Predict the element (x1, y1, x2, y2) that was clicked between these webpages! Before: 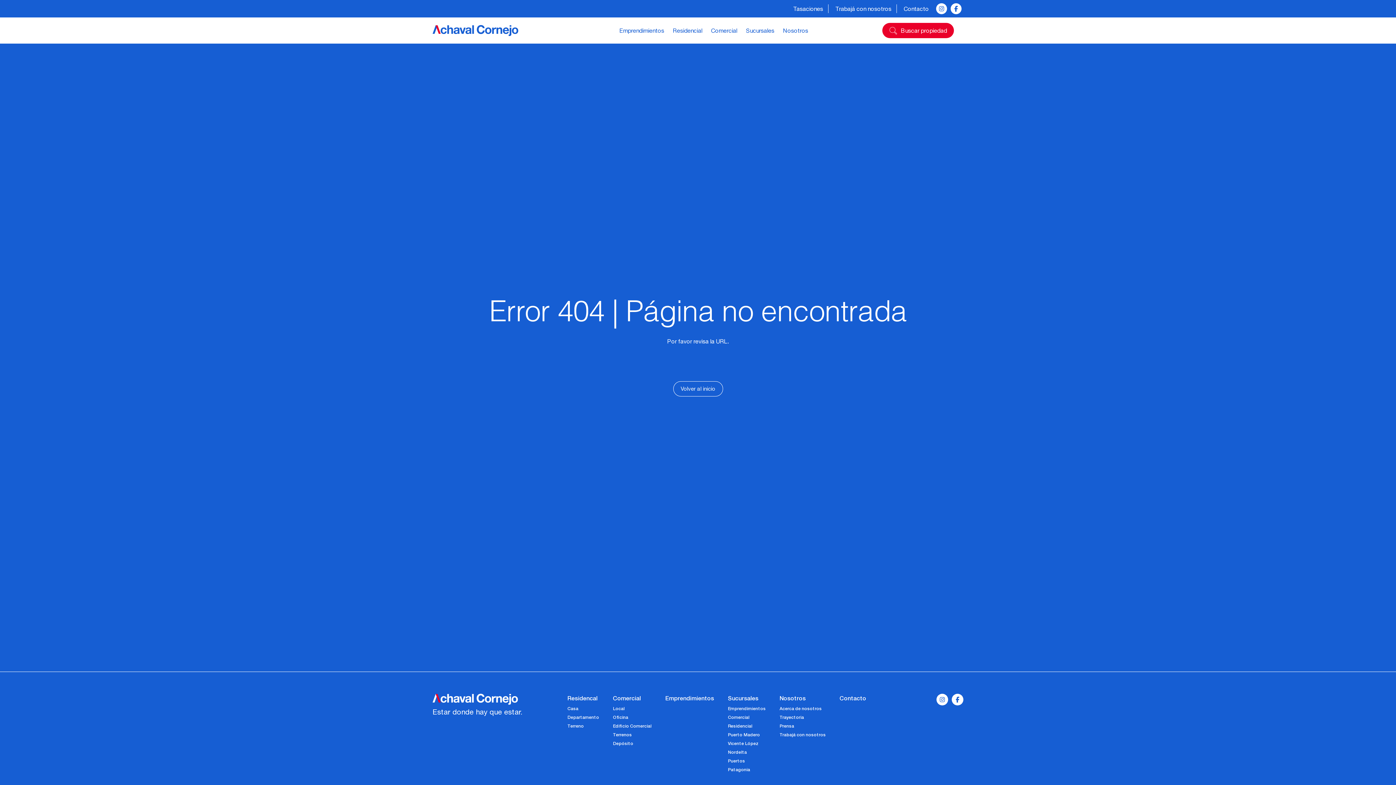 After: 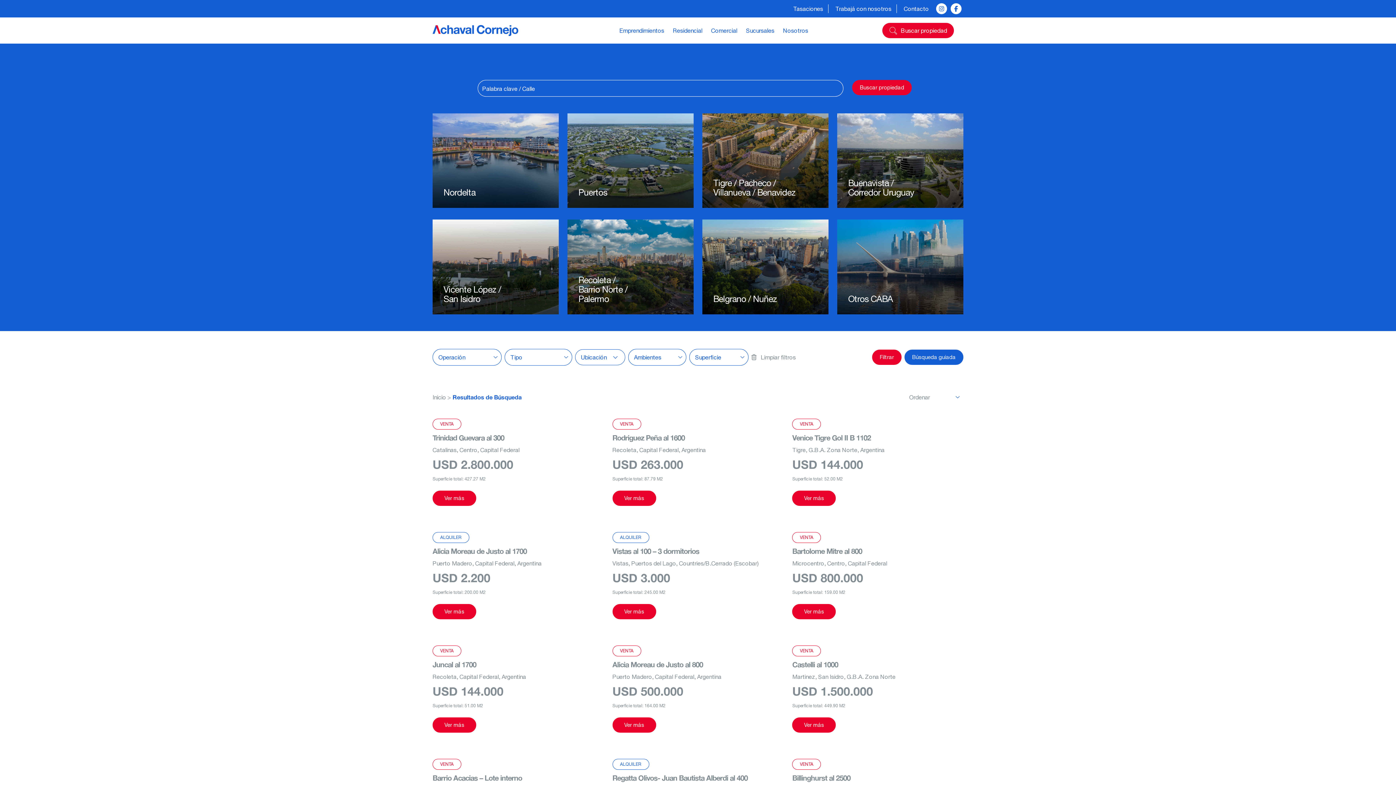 Action: label: Buscar propiedad bbox: (882, 22, 954, 38)